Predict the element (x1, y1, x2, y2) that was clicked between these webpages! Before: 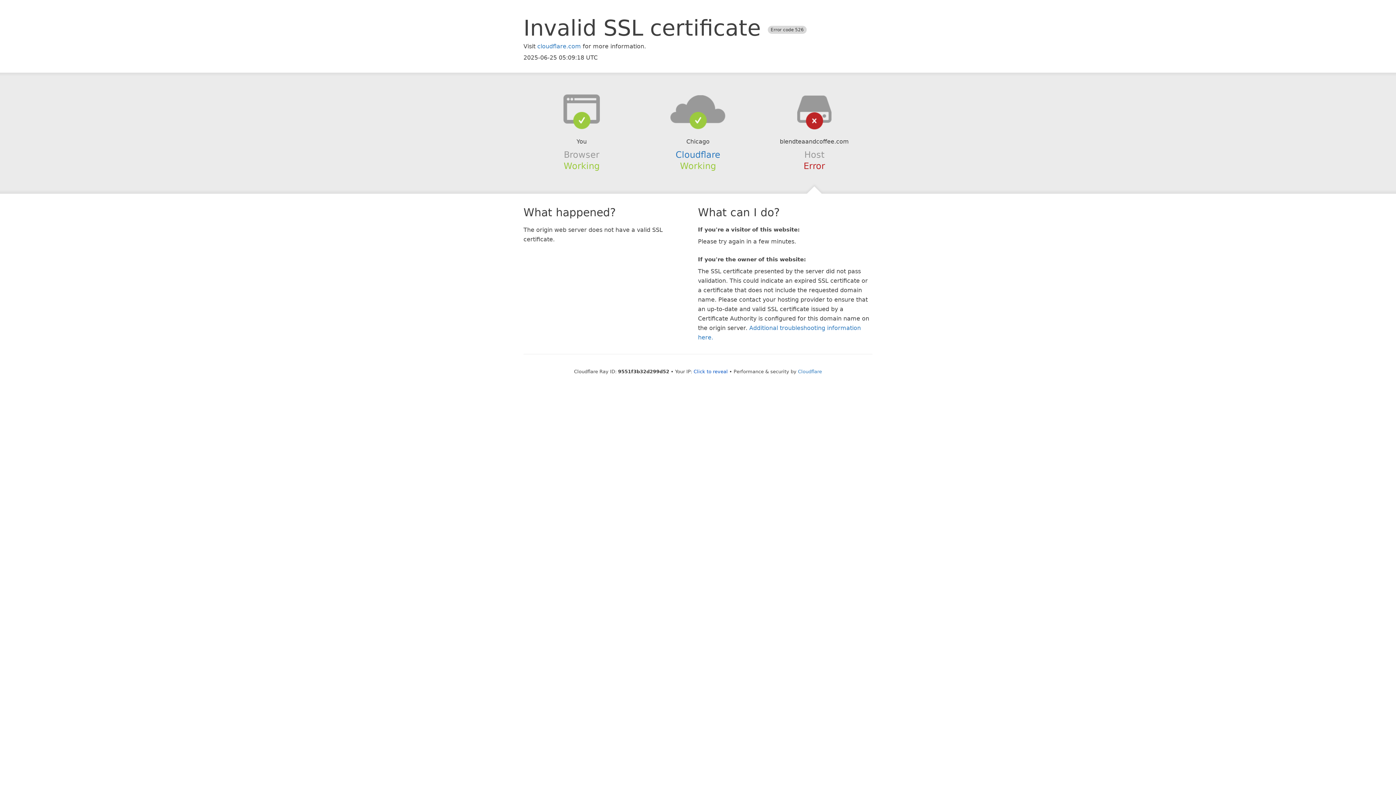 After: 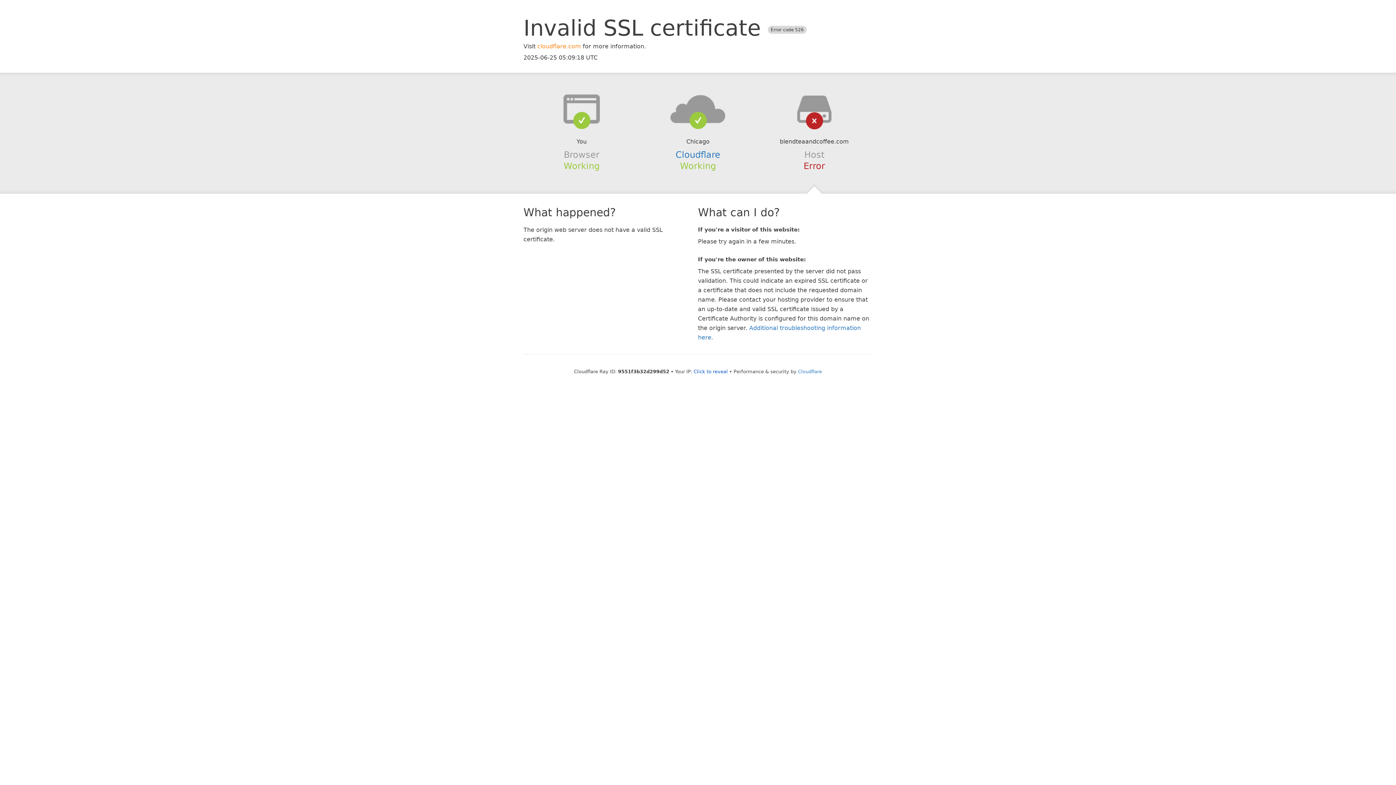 Action: bbox: (537, 42, 581, 49) label: cloudflare.com